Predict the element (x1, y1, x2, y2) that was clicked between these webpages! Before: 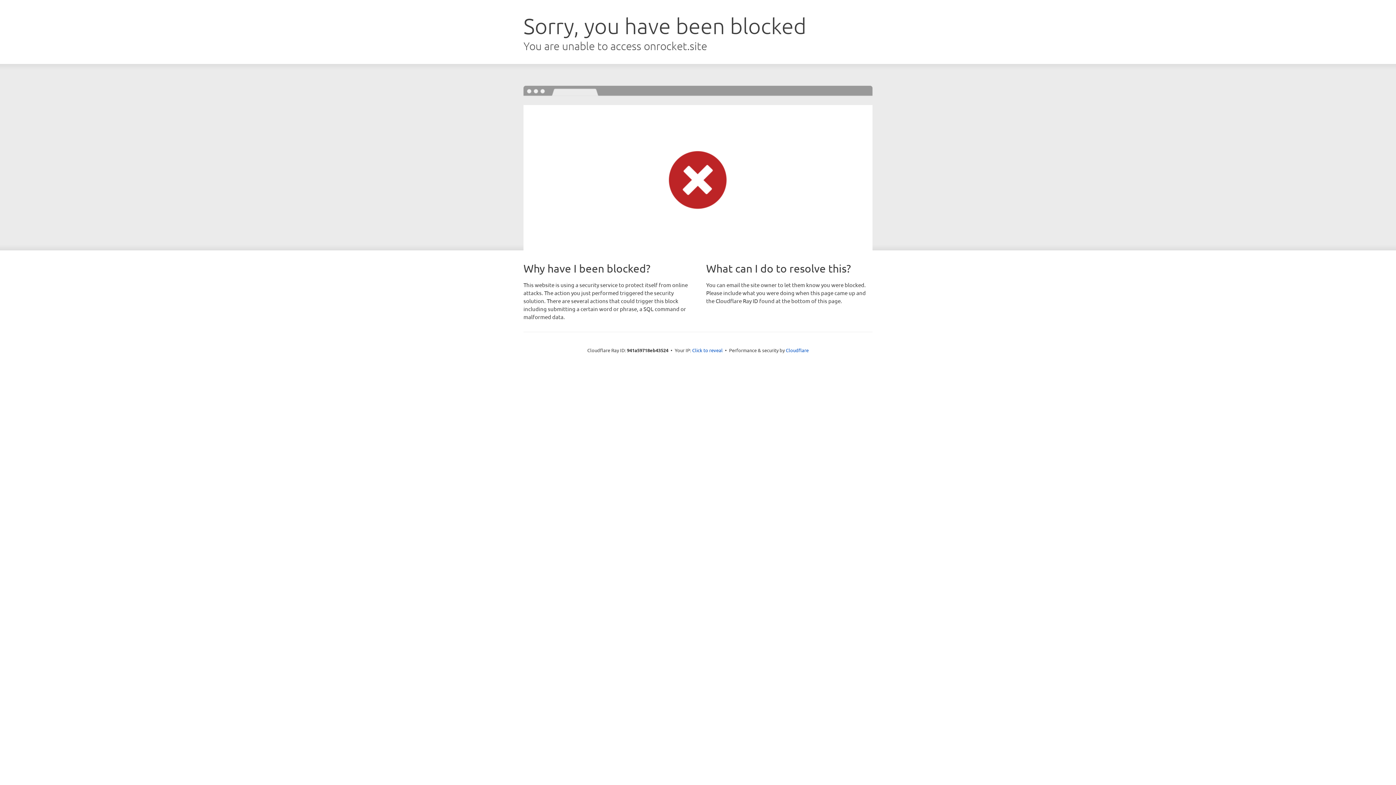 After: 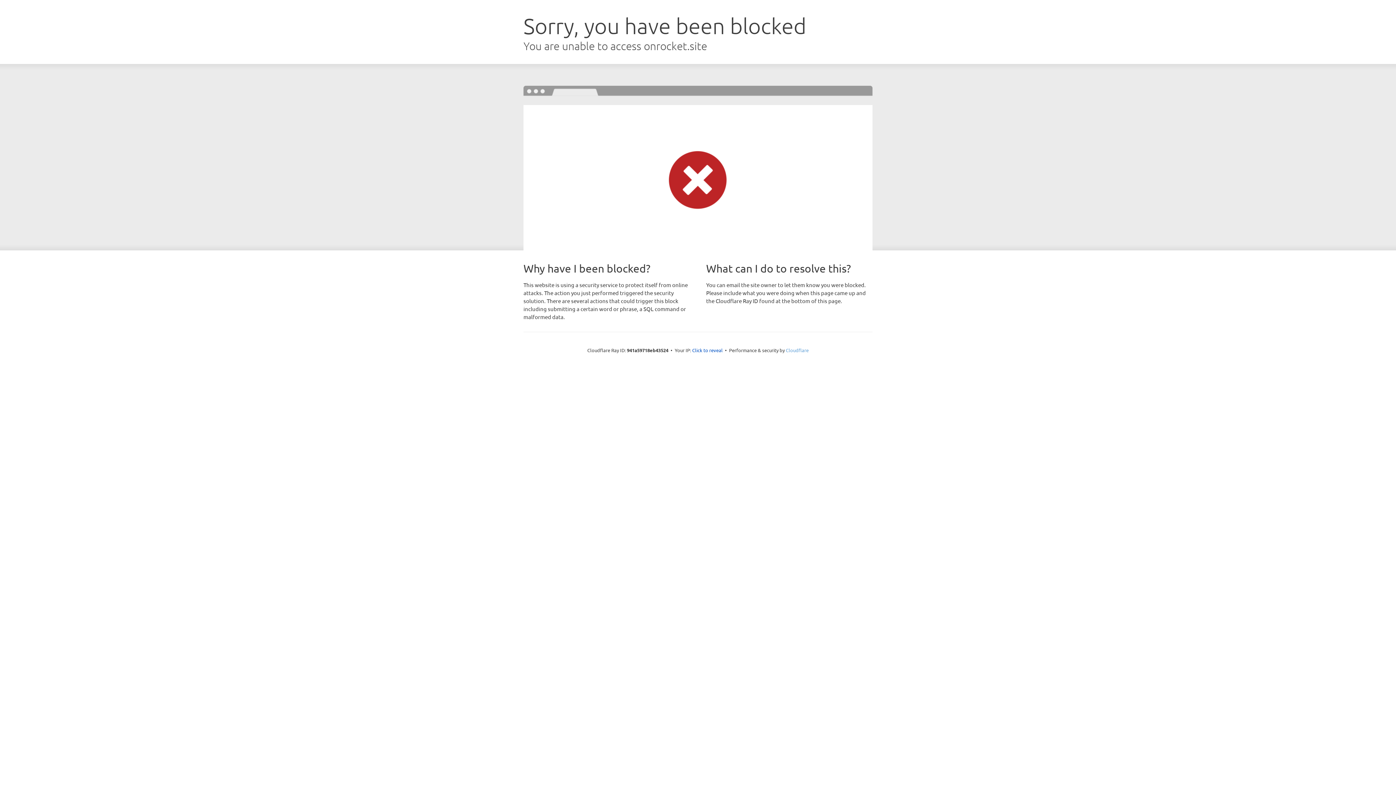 Action: label: Cloudflare bbox: (786, 347, 808, 353)